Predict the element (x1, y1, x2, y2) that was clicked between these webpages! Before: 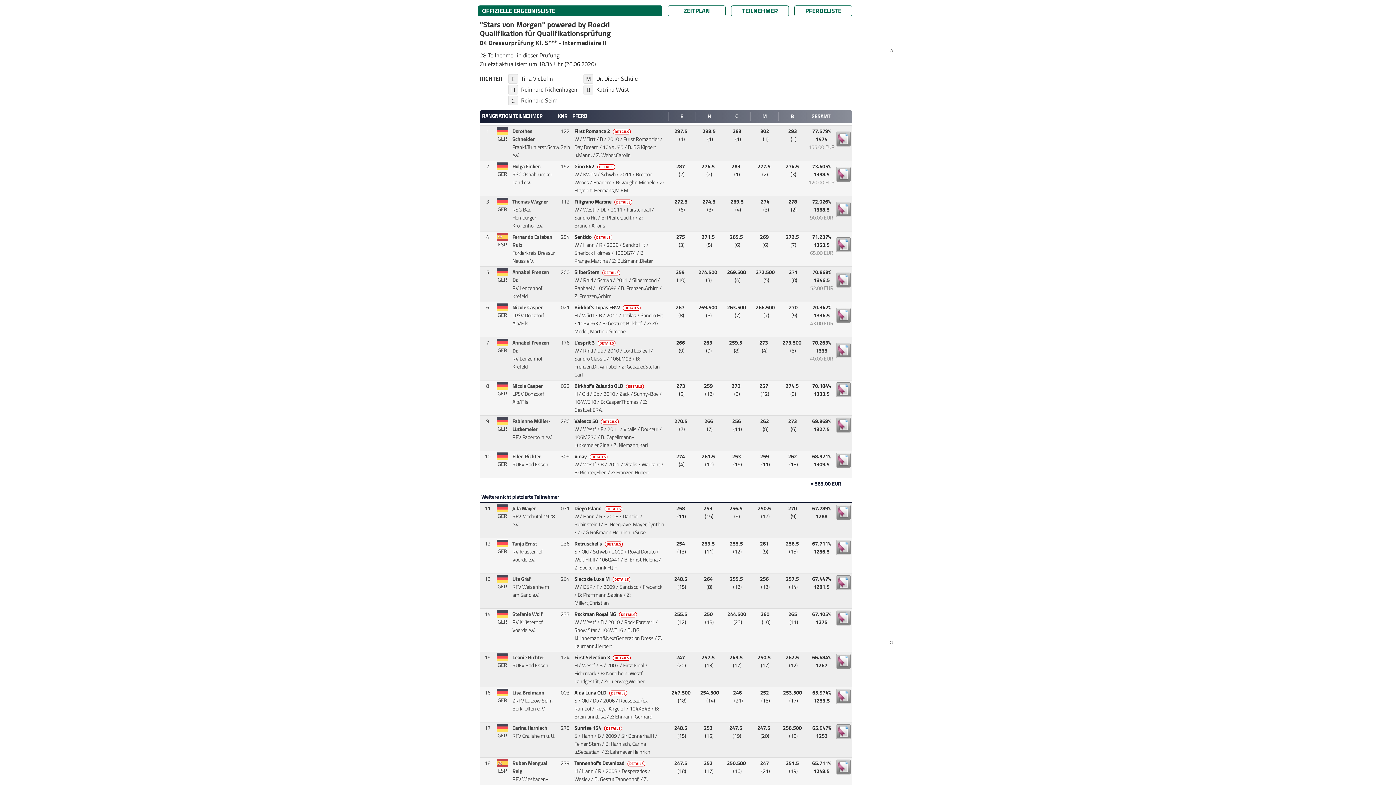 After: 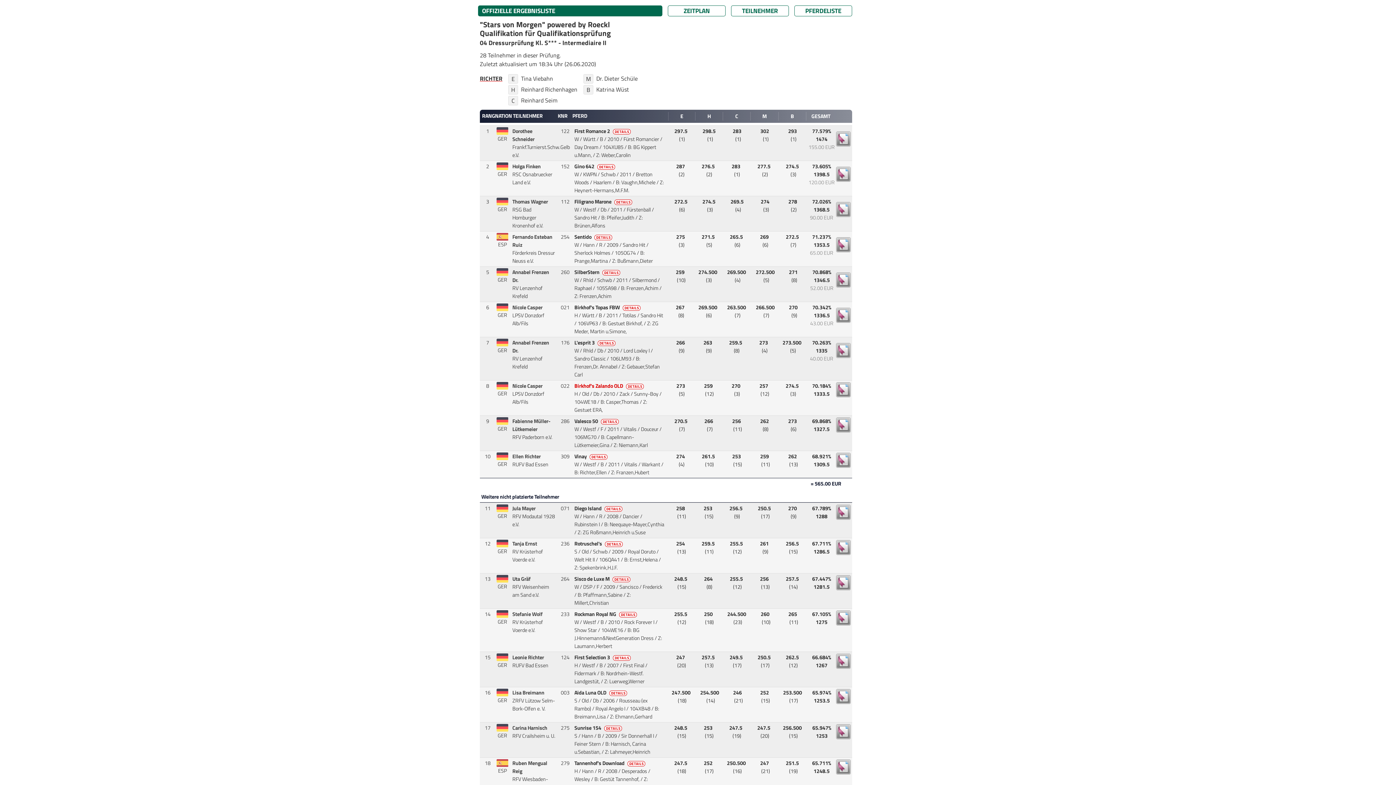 Action: bbox: (574, 382, 645, 390) label: Birkhof's Zalando OLD DETAILS 